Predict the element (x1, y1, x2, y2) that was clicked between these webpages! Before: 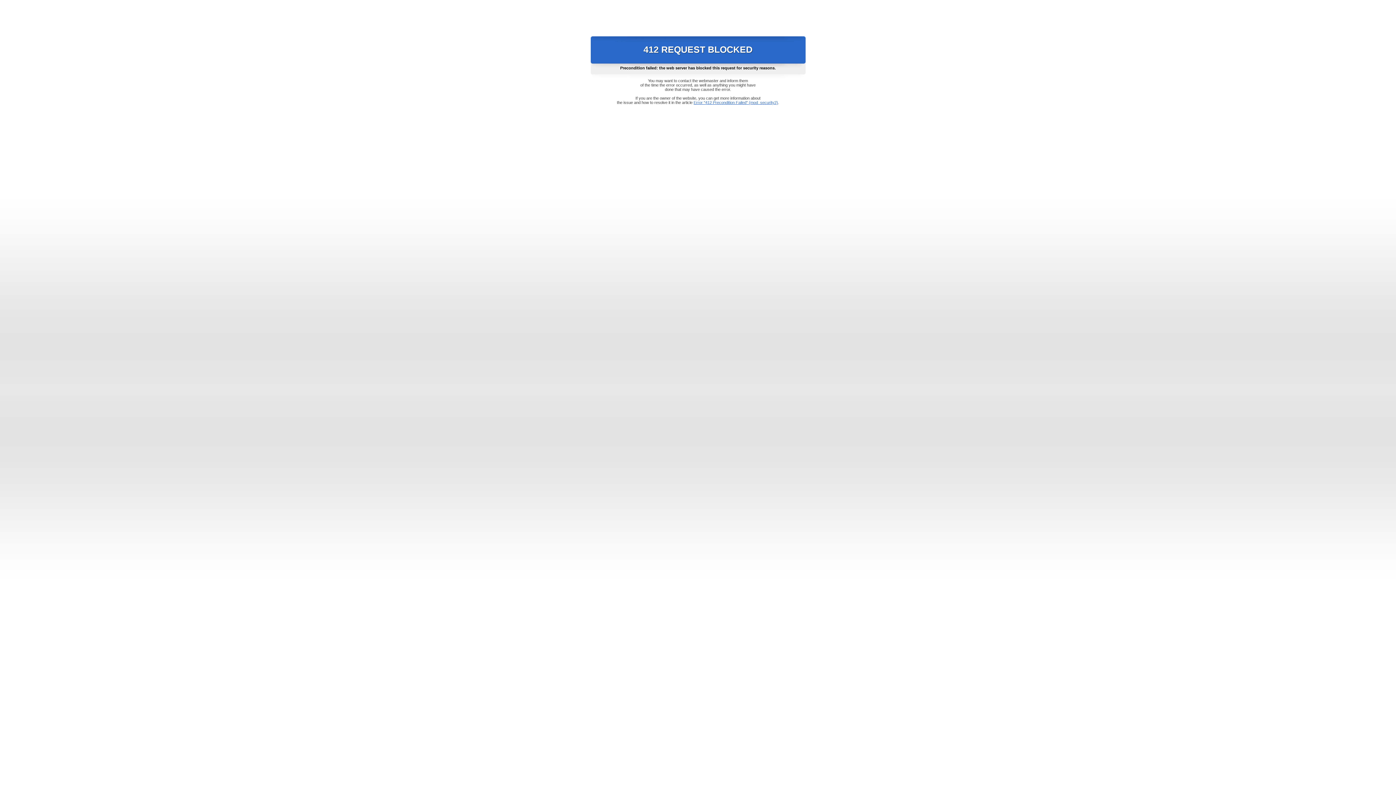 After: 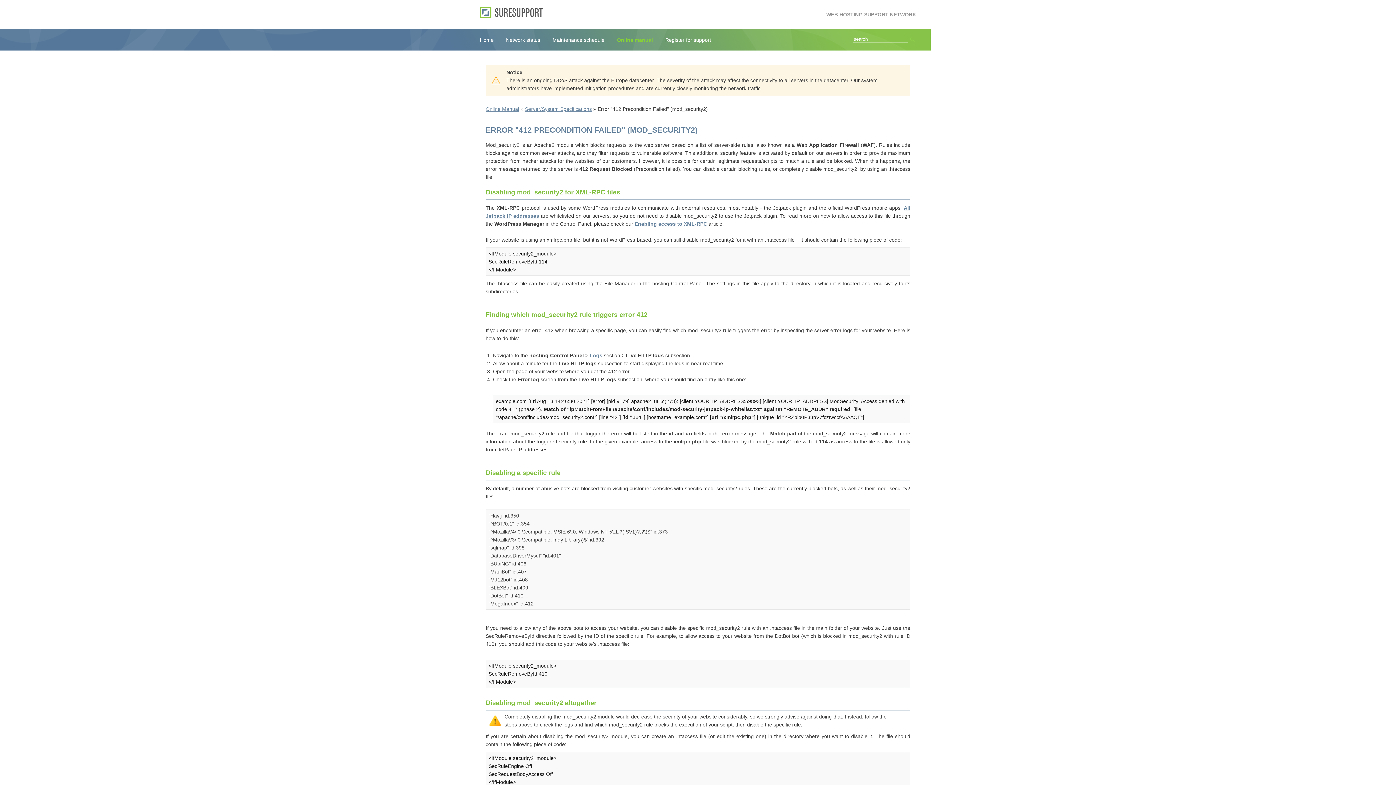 Action: label: Error "412 Precondition Failed" (mod_security2) bbox: (693, 100, 778, 104)